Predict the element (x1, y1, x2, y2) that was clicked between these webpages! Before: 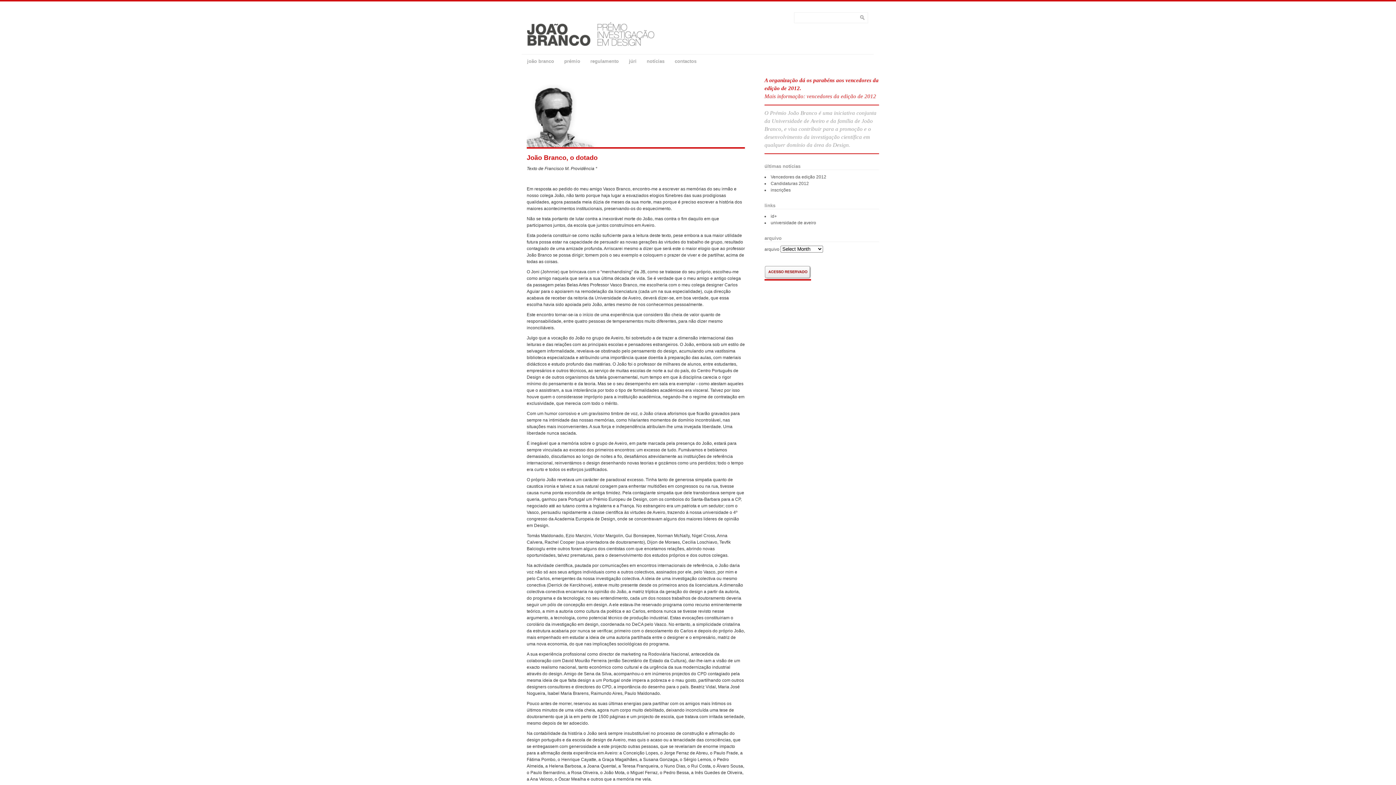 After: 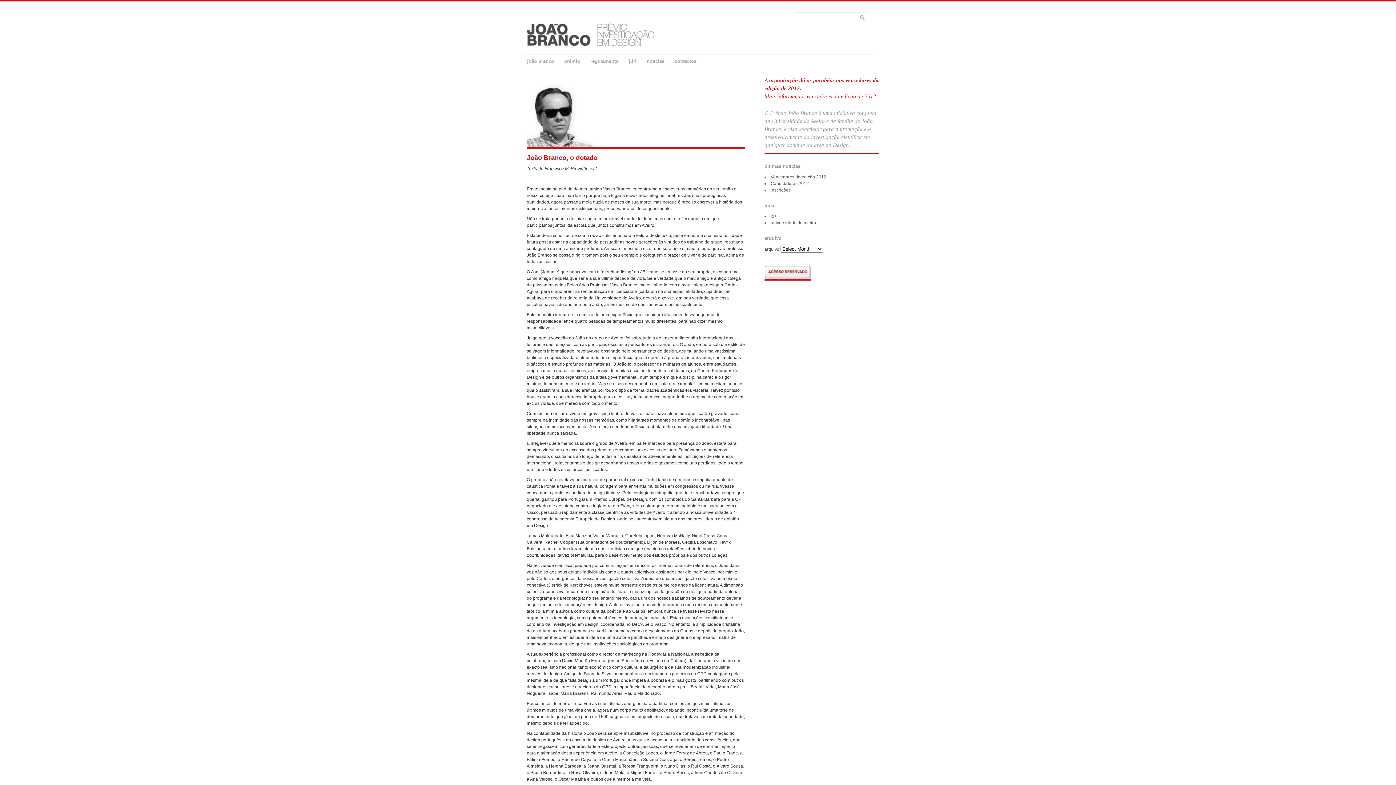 Action: label: joão branco bbox: (522, 54, 559, 68)